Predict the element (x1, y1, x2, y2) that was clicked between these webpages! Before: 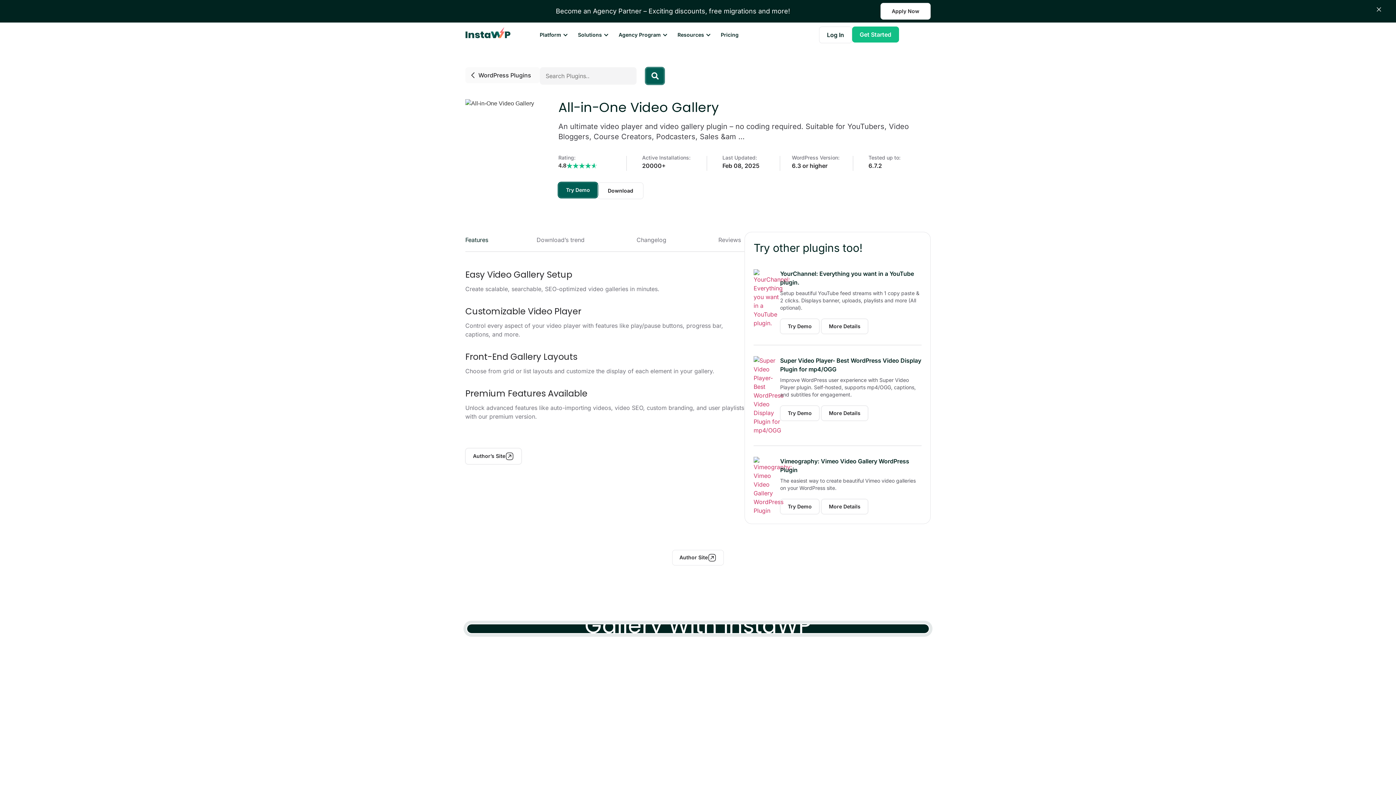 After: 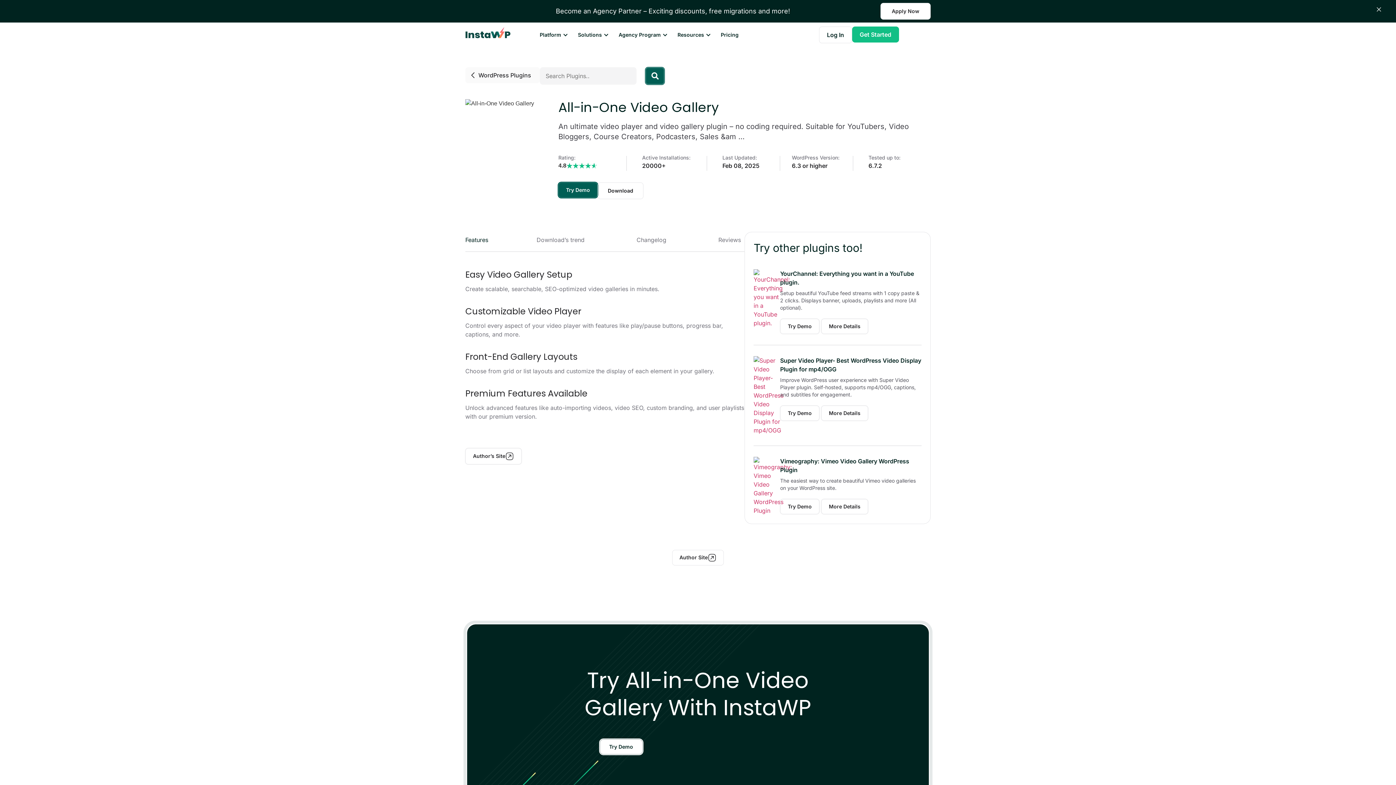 Action: label: Try Demo bbox: (780, 405, 819, 421)